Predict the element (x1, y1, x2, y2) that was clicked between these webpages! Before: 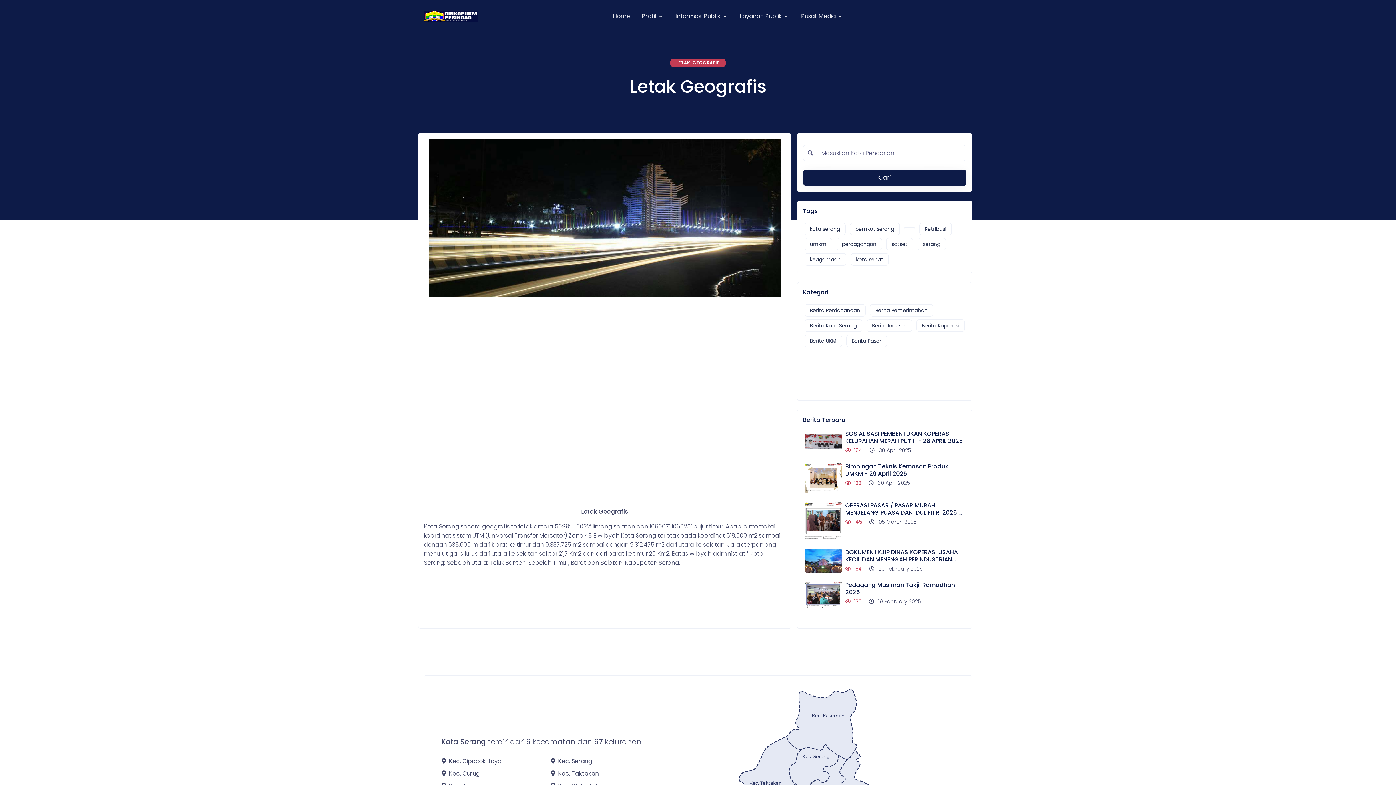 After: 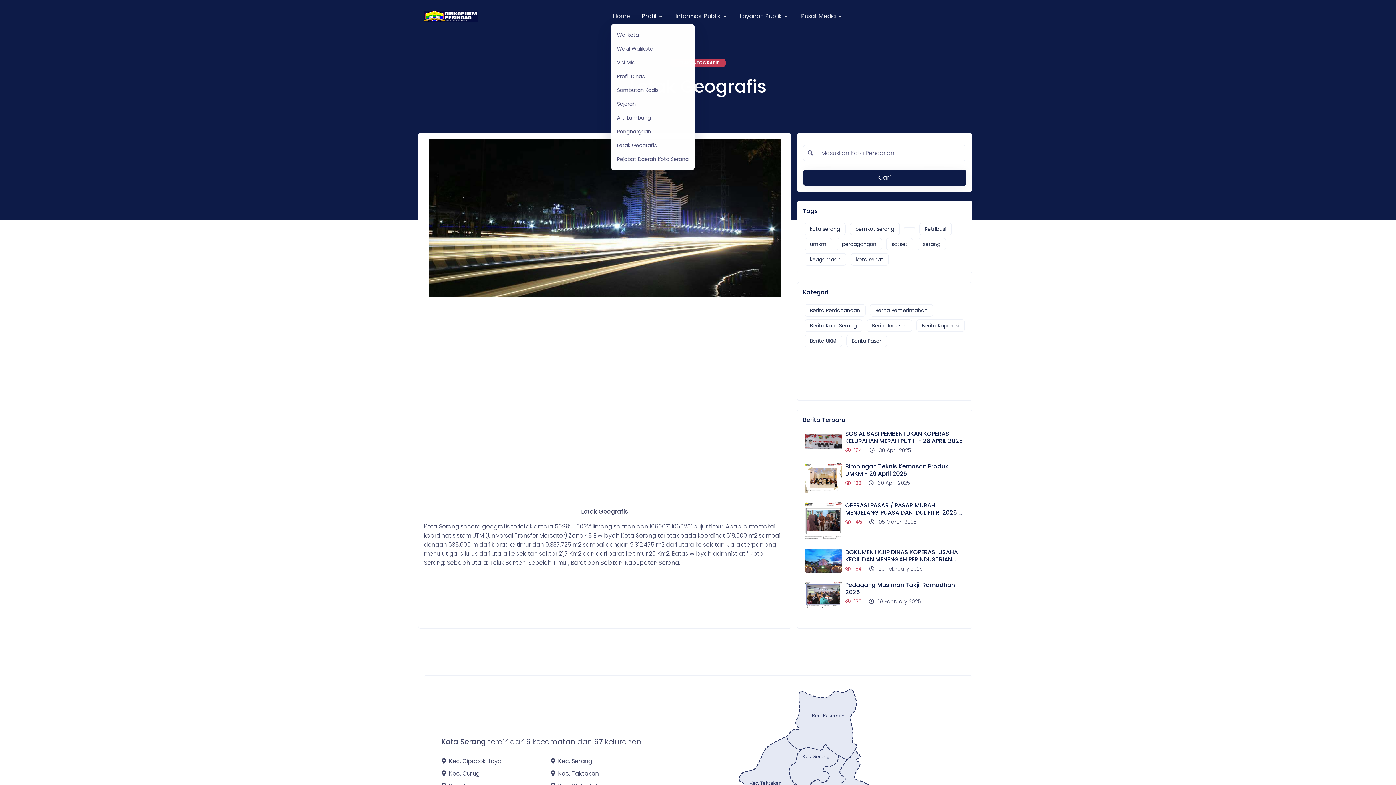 Action: label: Profil  bbox: (636, 5, 669, 26)